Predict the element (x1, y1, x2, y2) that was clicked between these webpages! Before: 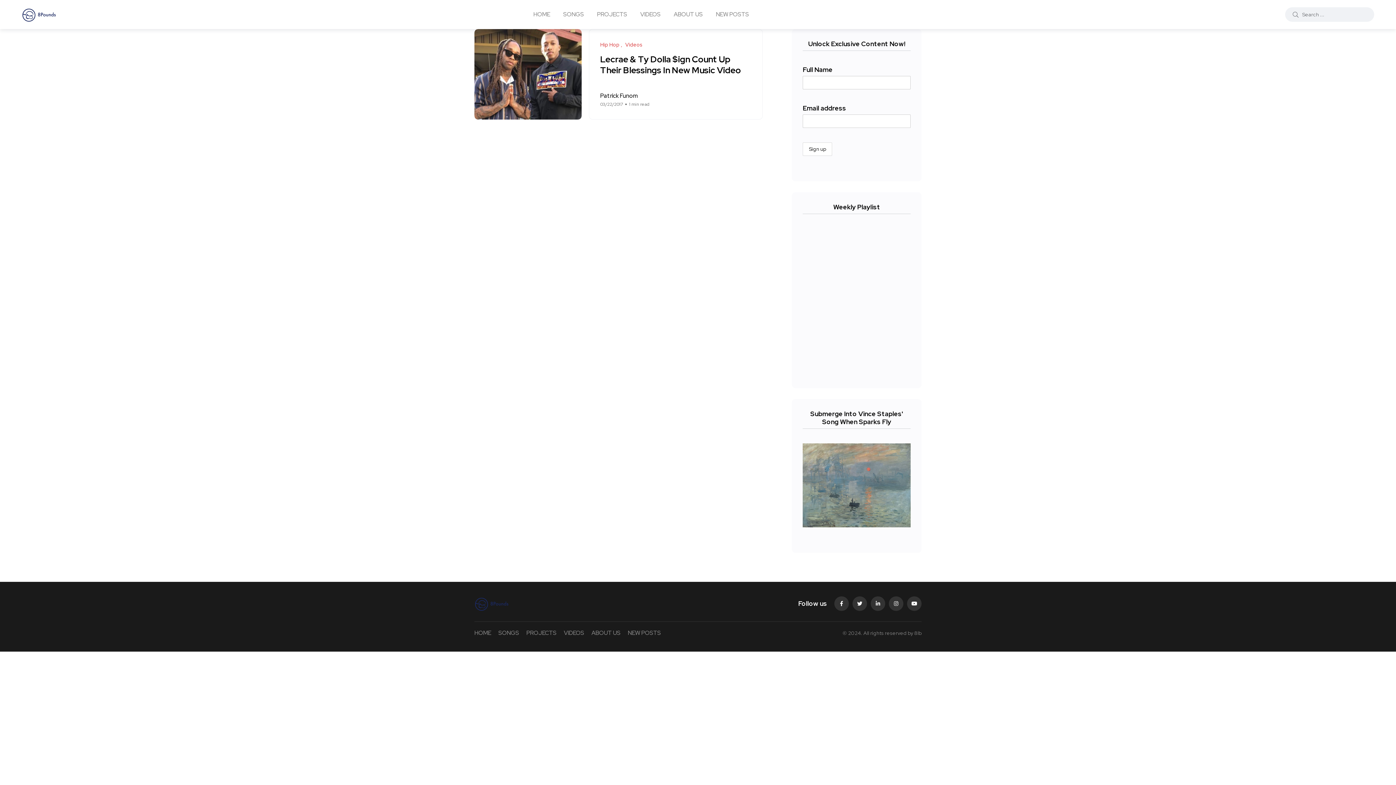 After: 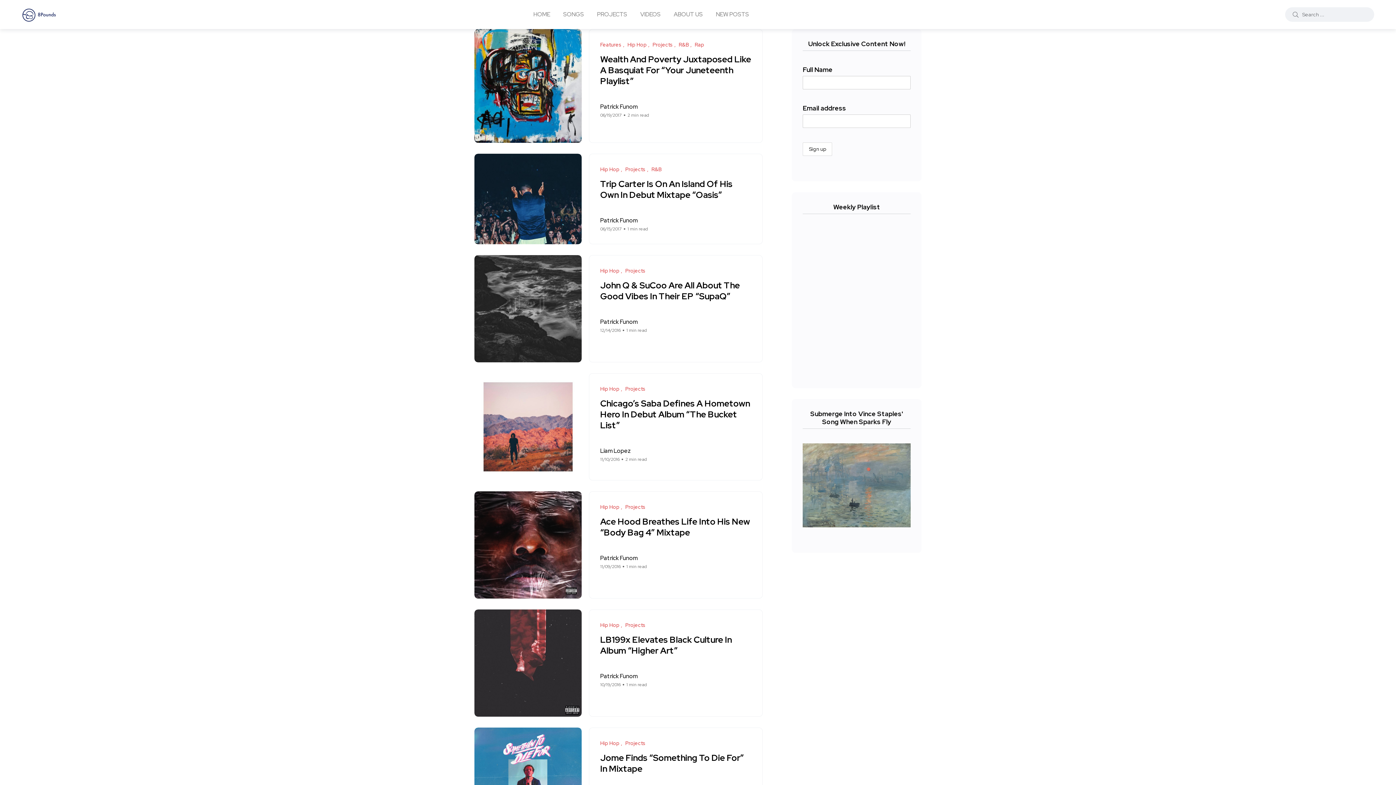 Action: label: PROJECTS bbox: (526, 629, 556, 637)